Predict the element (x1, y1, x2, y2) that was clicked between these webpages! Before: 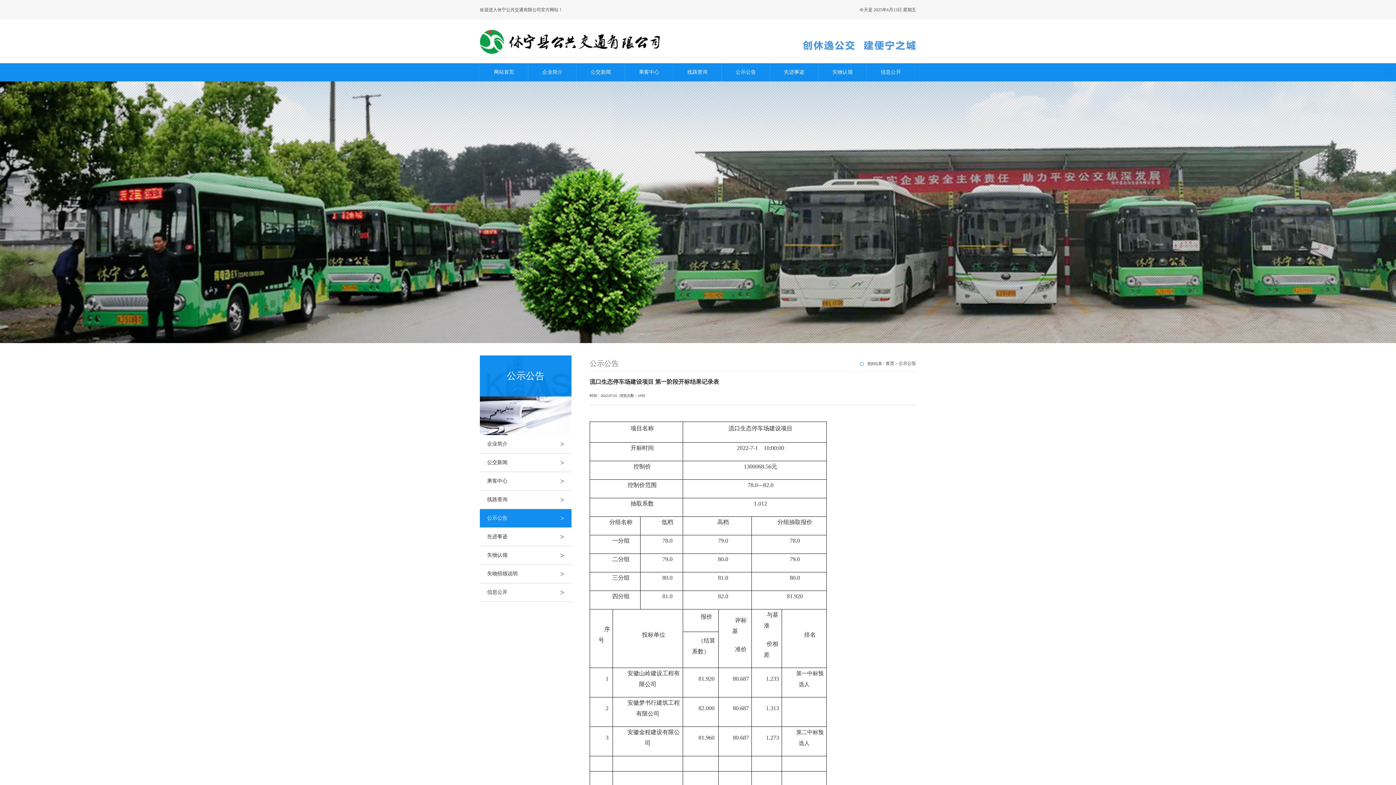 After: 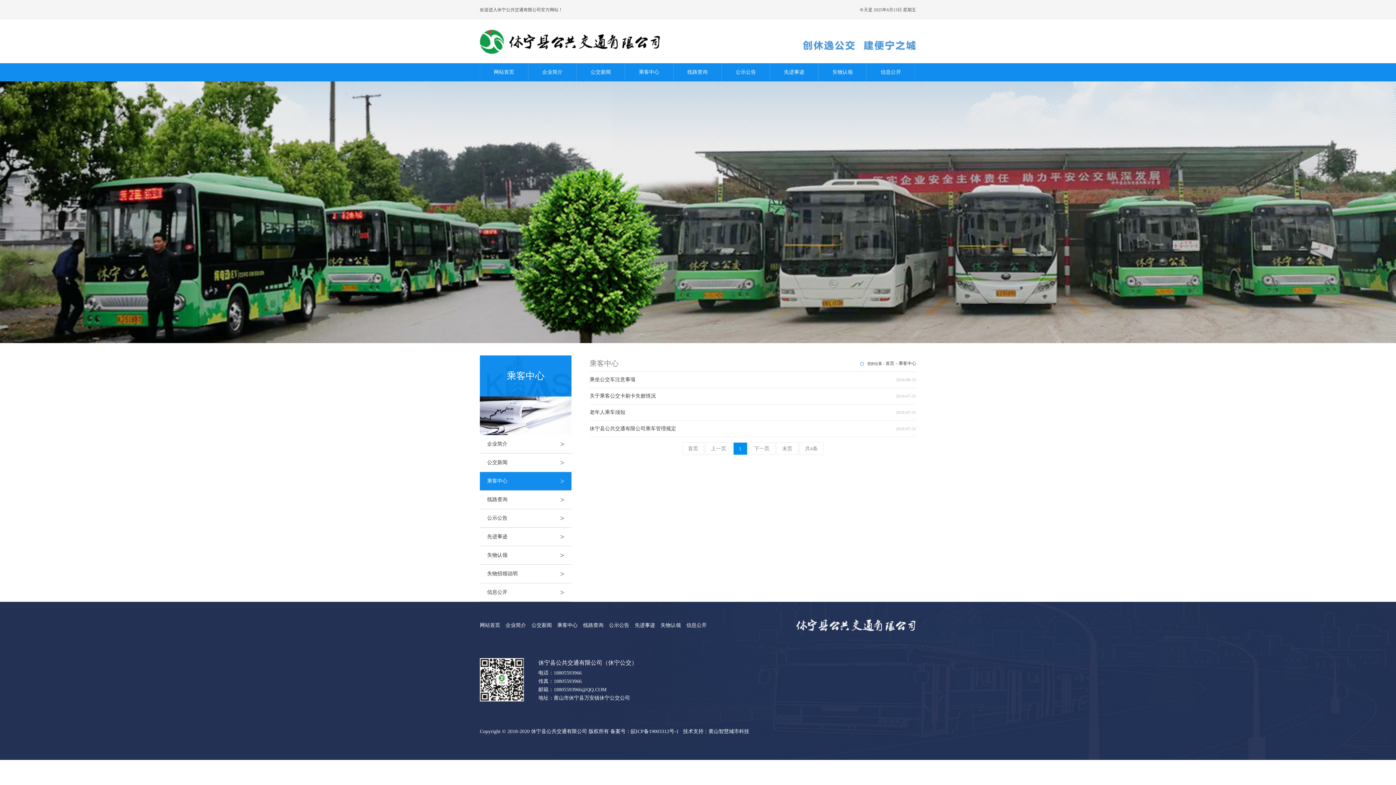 Action: label: 乘客中心 bbox: (625, 63, 673, 81)